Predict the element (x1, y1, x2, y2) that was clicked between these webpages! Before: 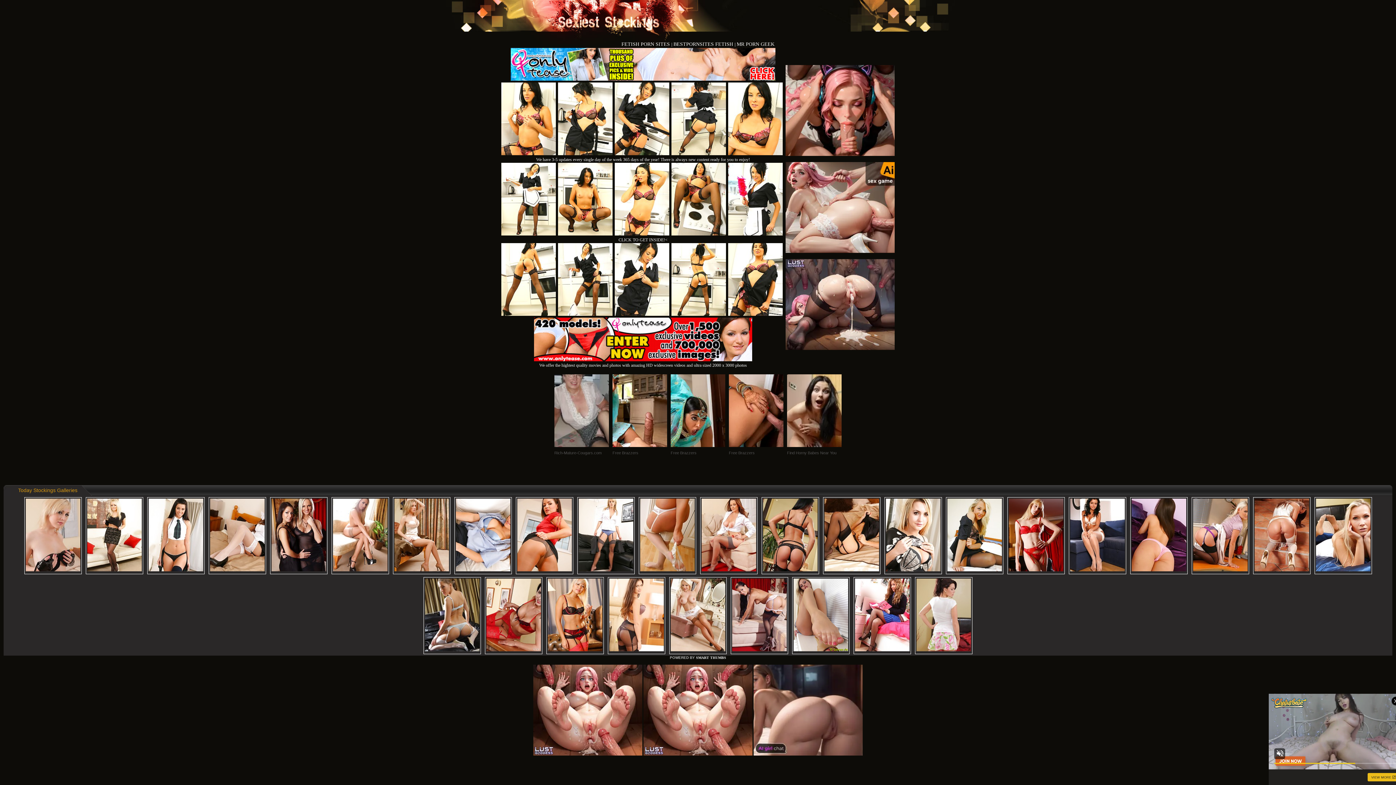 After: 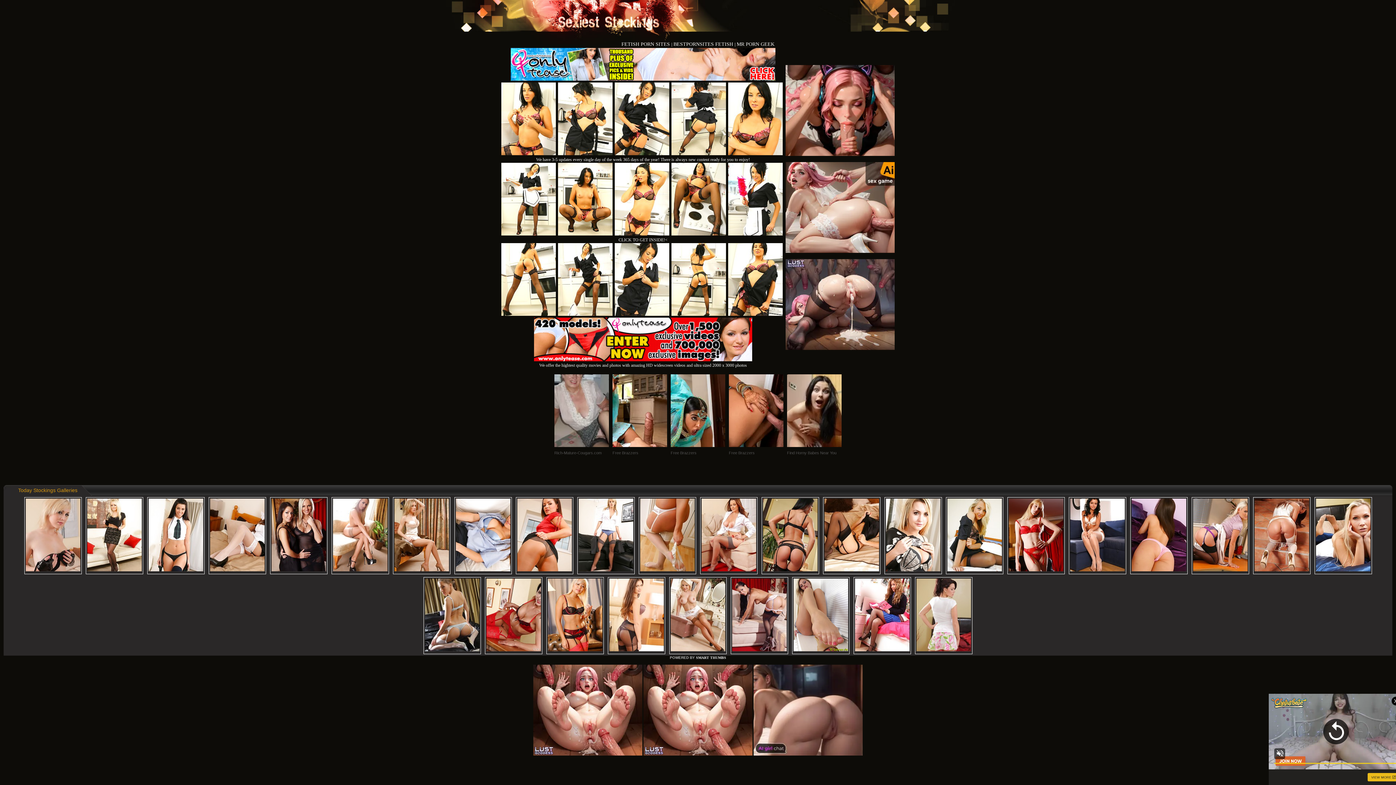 Action: label: Rich-Mature-Cougars.com bbox: (554, 374, 609, 480)